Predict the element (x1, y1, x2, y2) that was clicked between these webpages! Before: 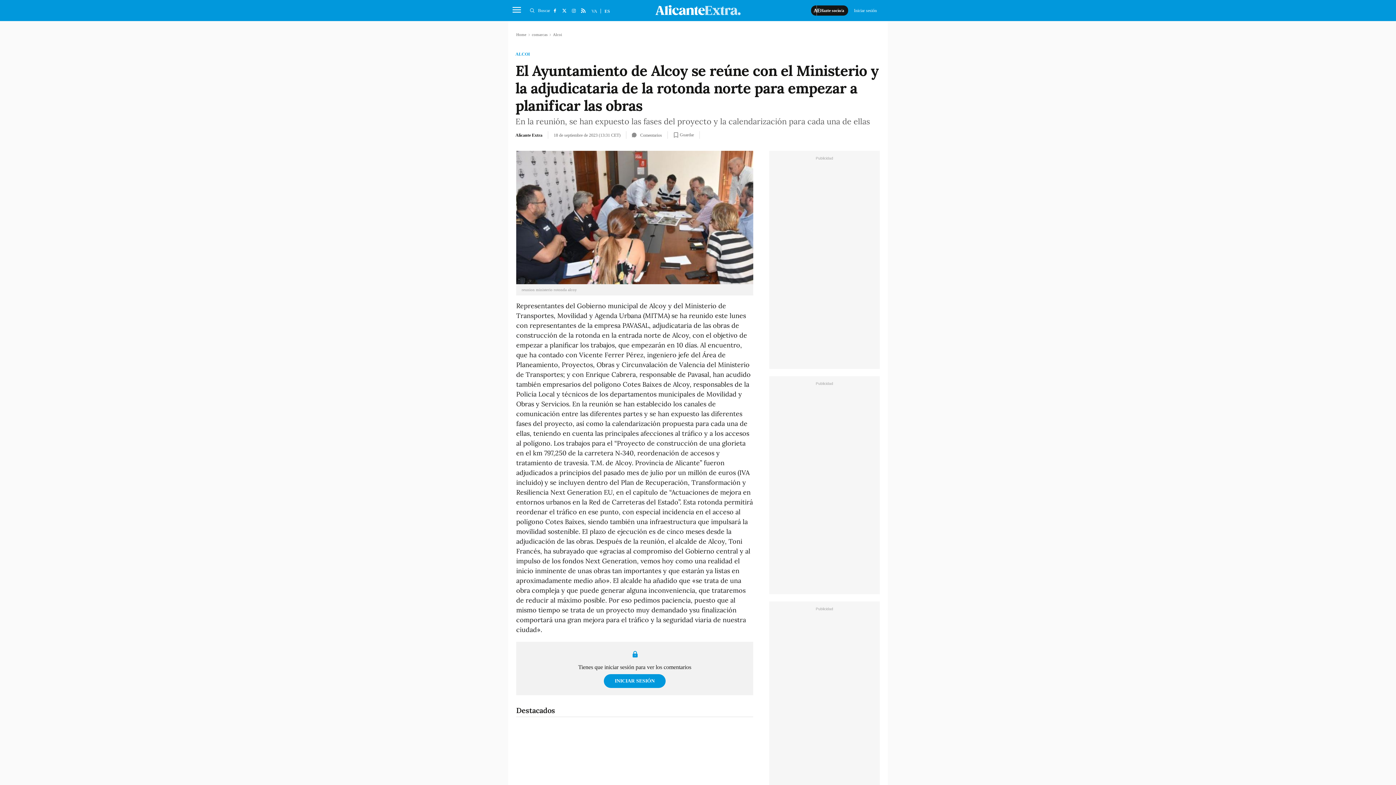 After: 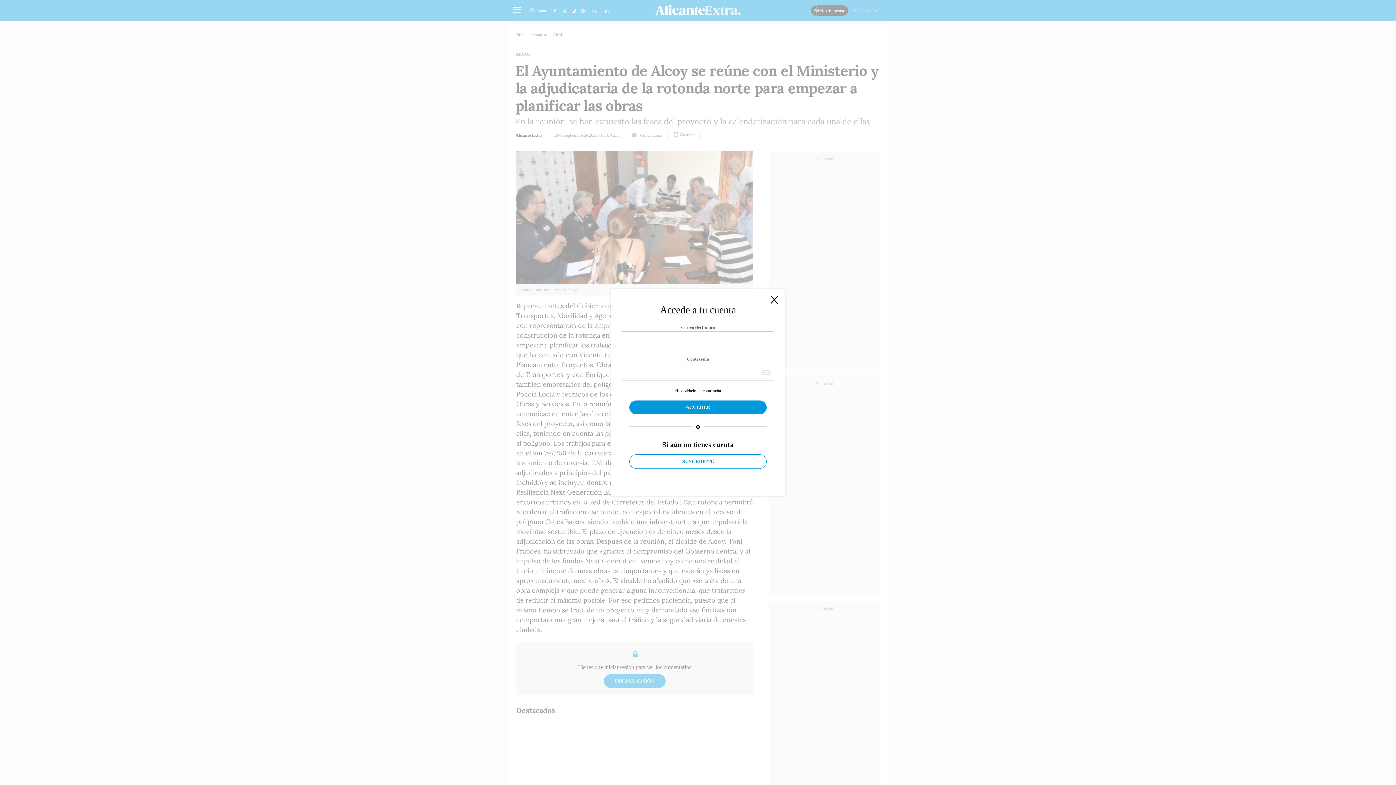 Action: bbox: (604, 674, 665, 688) label: INICIAR SESIÓN